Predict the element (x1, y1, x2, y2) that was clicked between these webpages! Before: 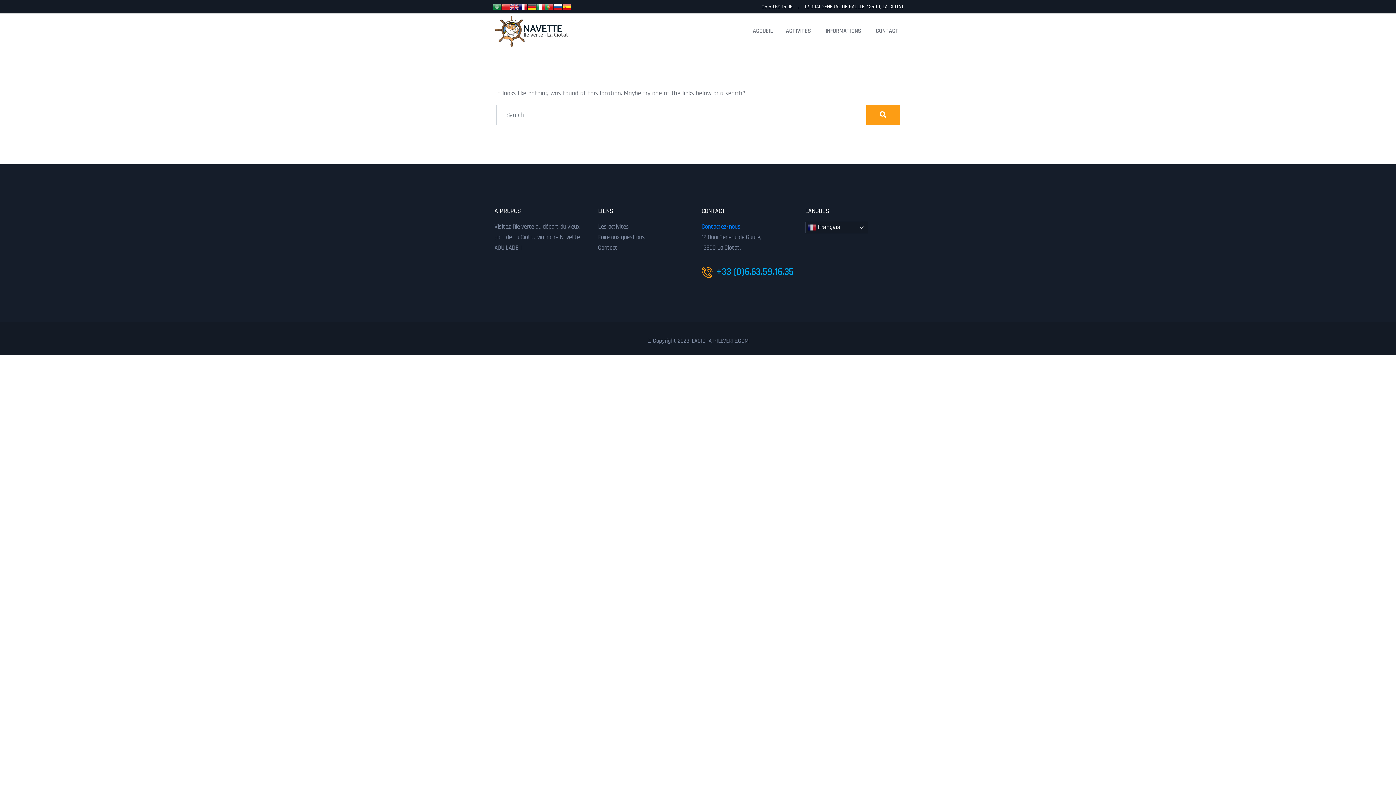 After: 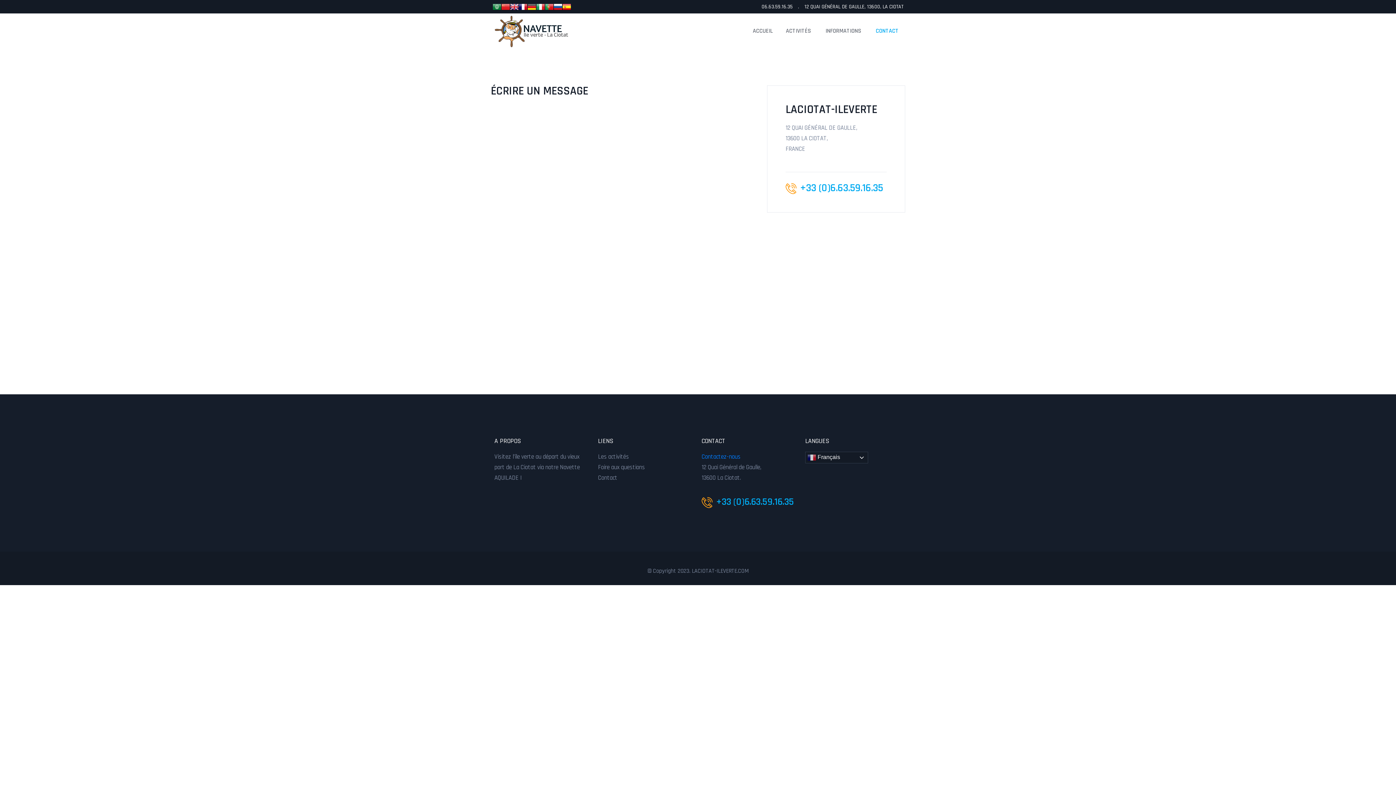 Action: label: Contact bbox: (598, 244, 617, 252)